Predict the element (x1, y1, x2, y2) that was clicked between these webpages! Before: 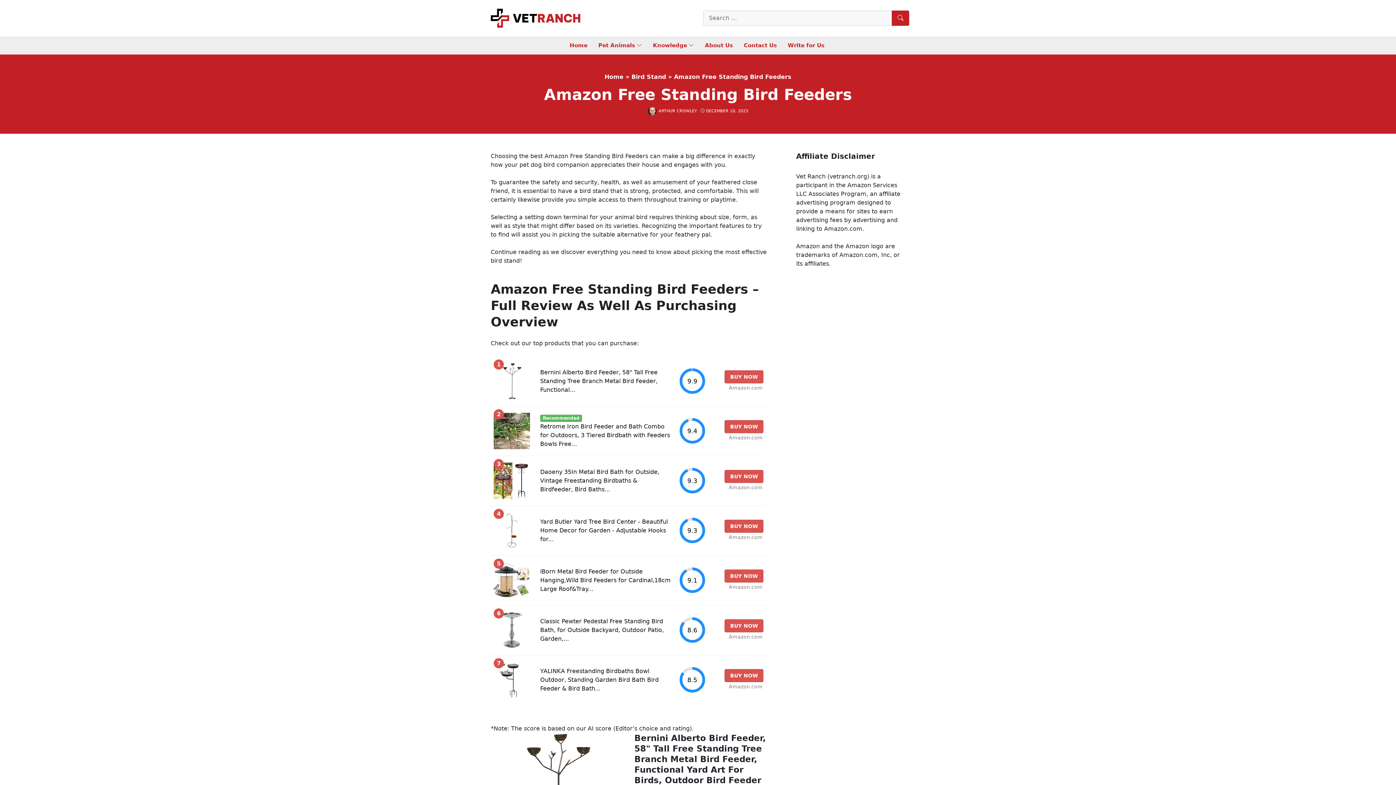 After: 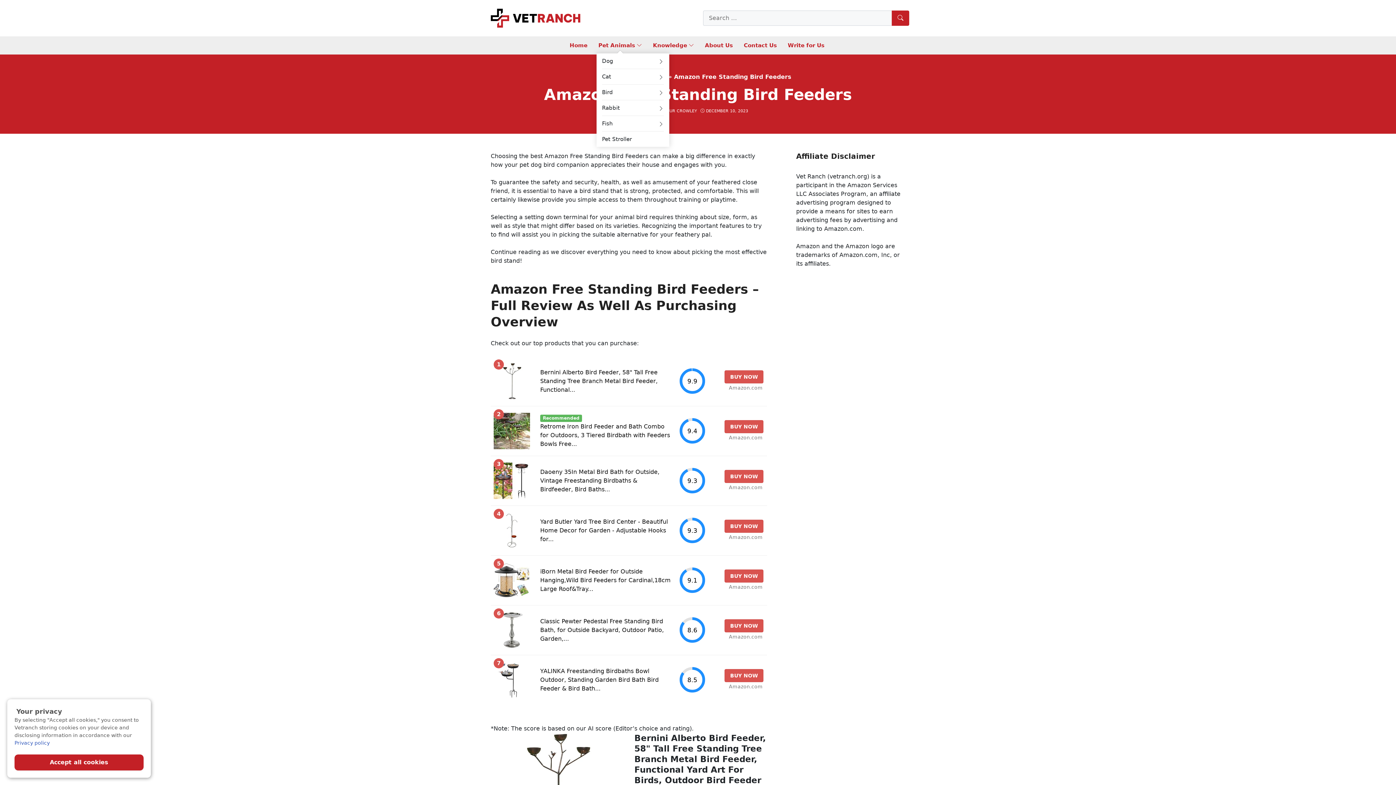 Action: label: Pet Animals bbox: (598, 37, 642, 53)